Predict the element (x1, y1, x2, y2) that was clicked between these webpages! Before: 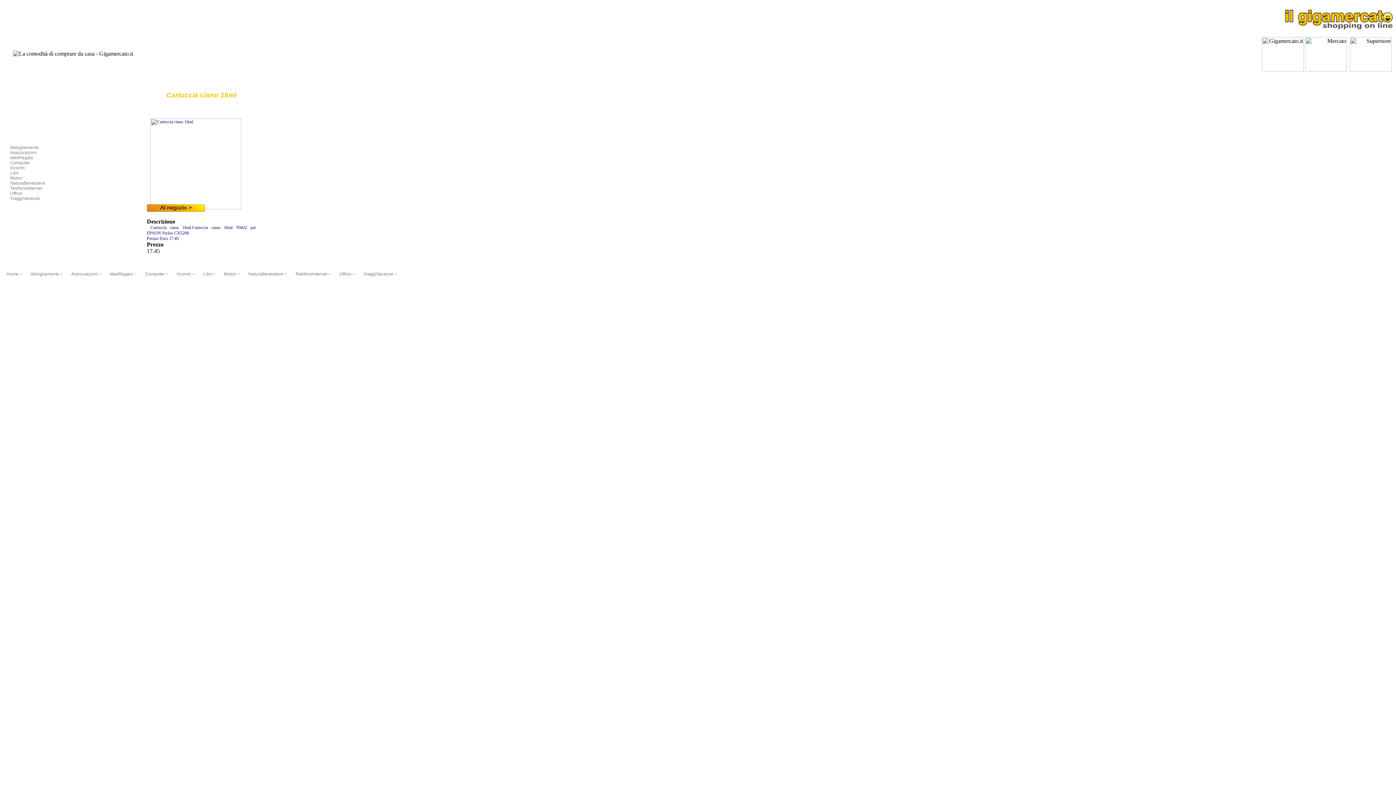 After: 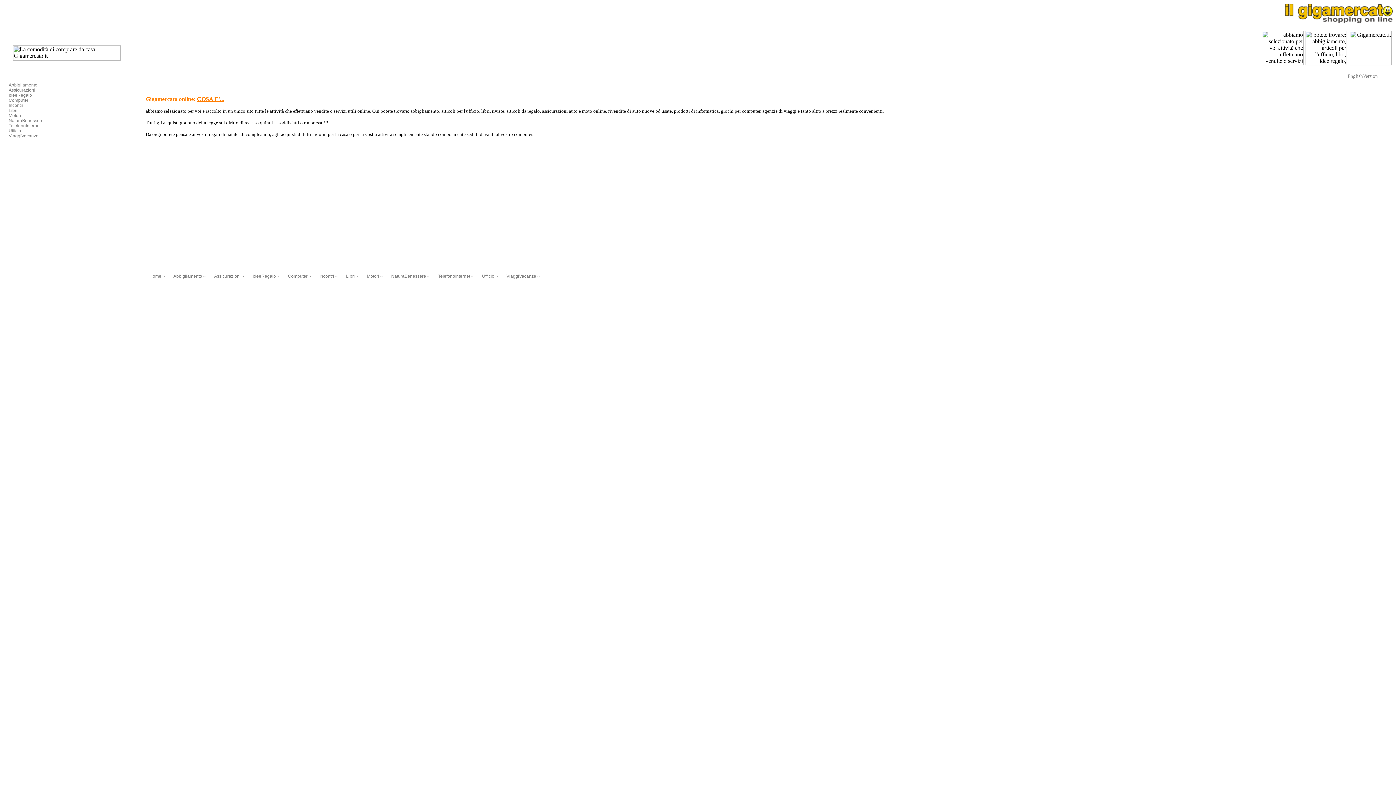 Action: label: Home ~  bbox: (6, 271, 23, 276)